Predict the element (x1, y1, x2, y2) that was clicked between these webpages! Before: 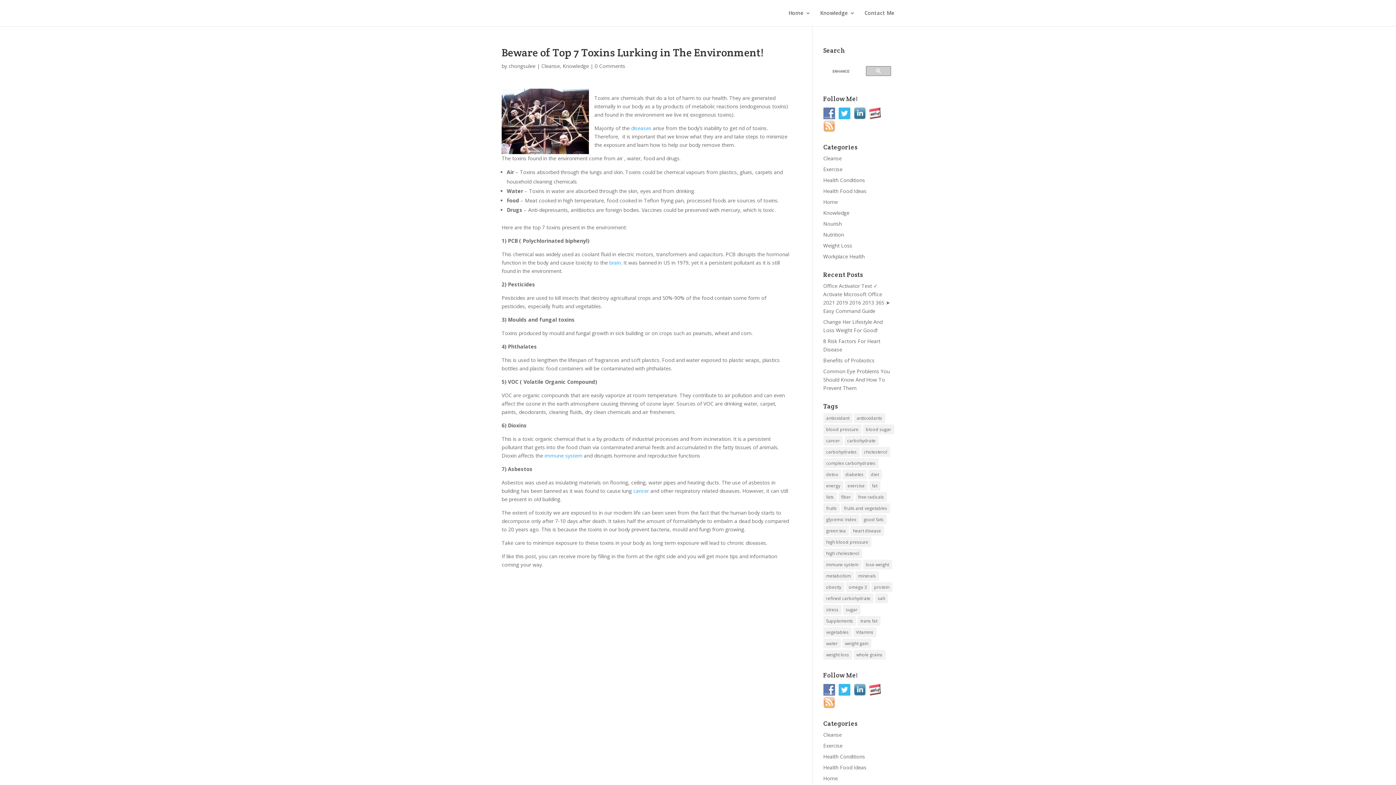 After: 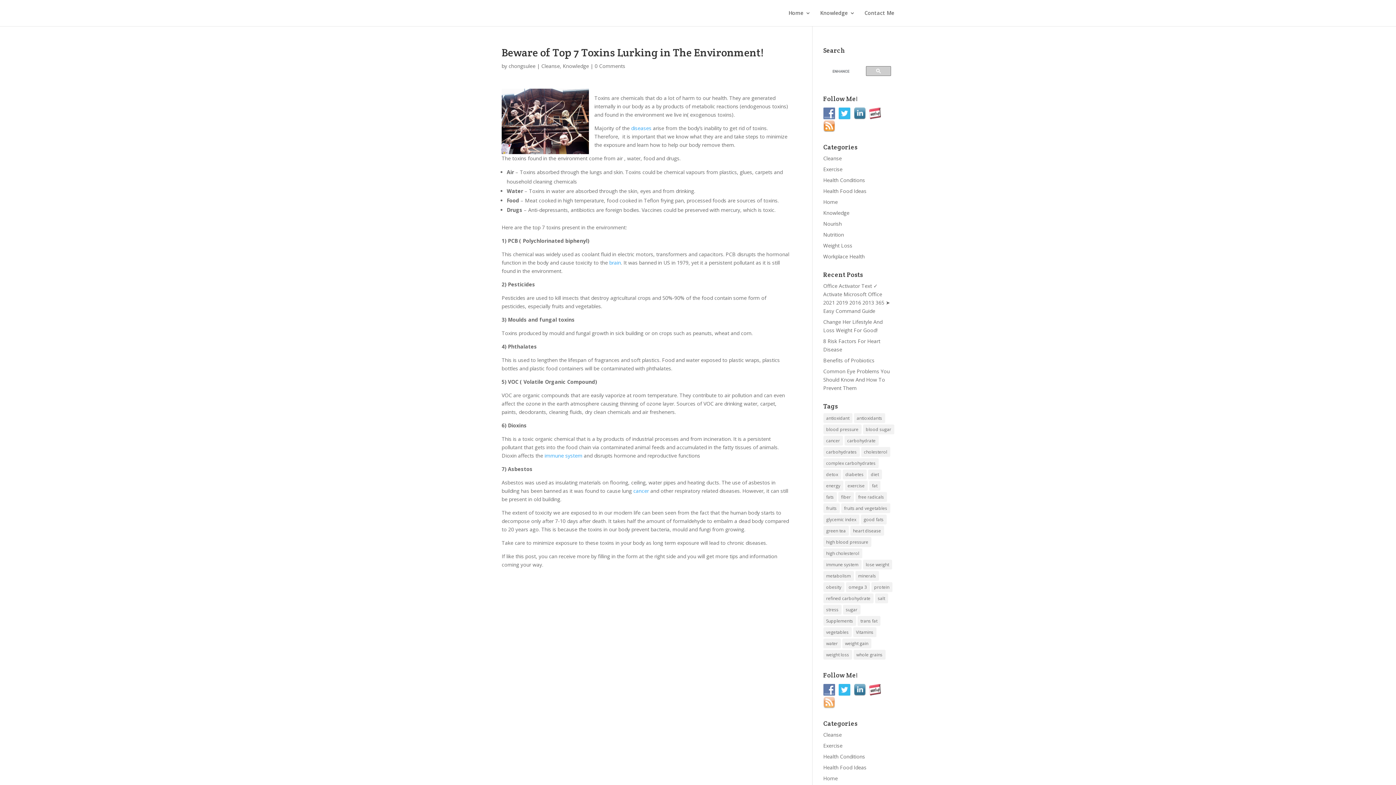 Action: bbox: (823, 122, 838, 129)